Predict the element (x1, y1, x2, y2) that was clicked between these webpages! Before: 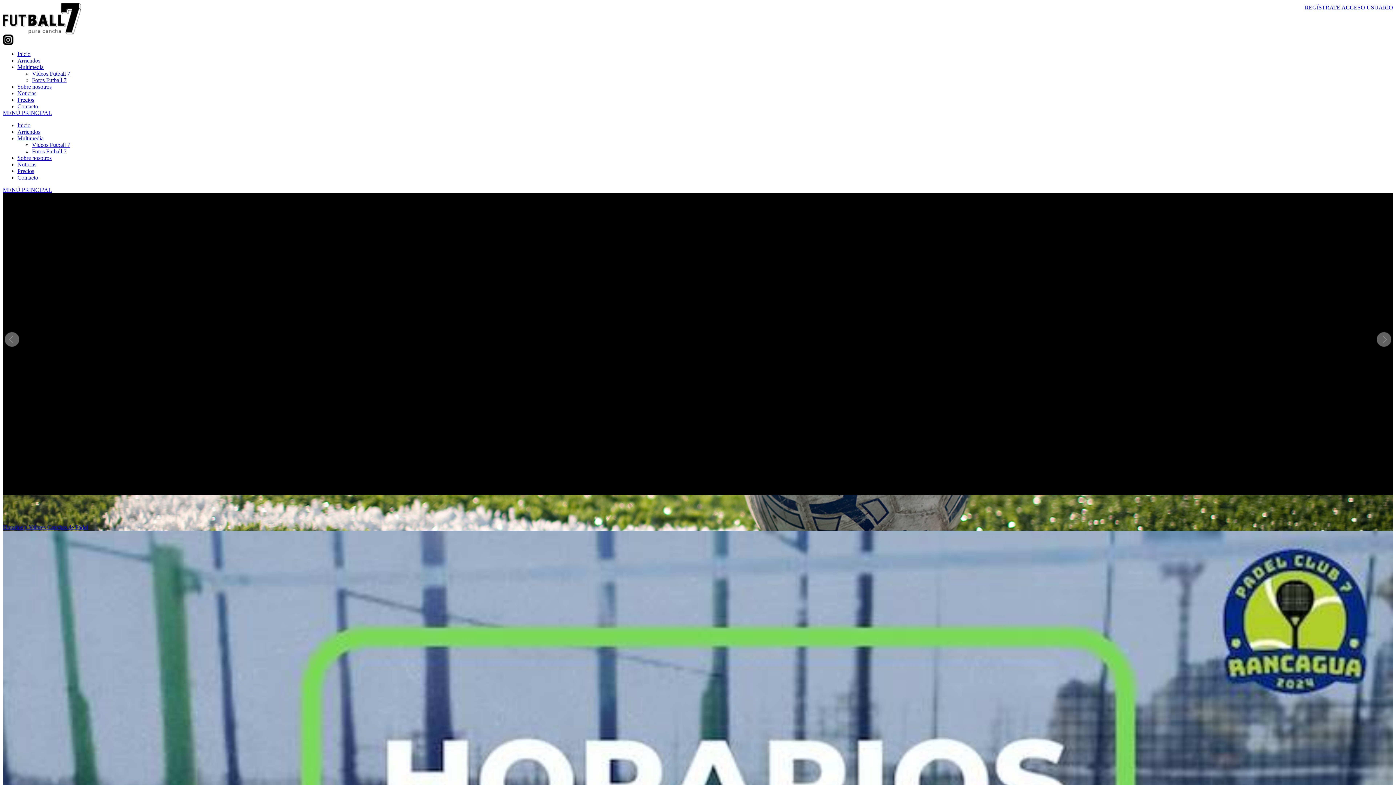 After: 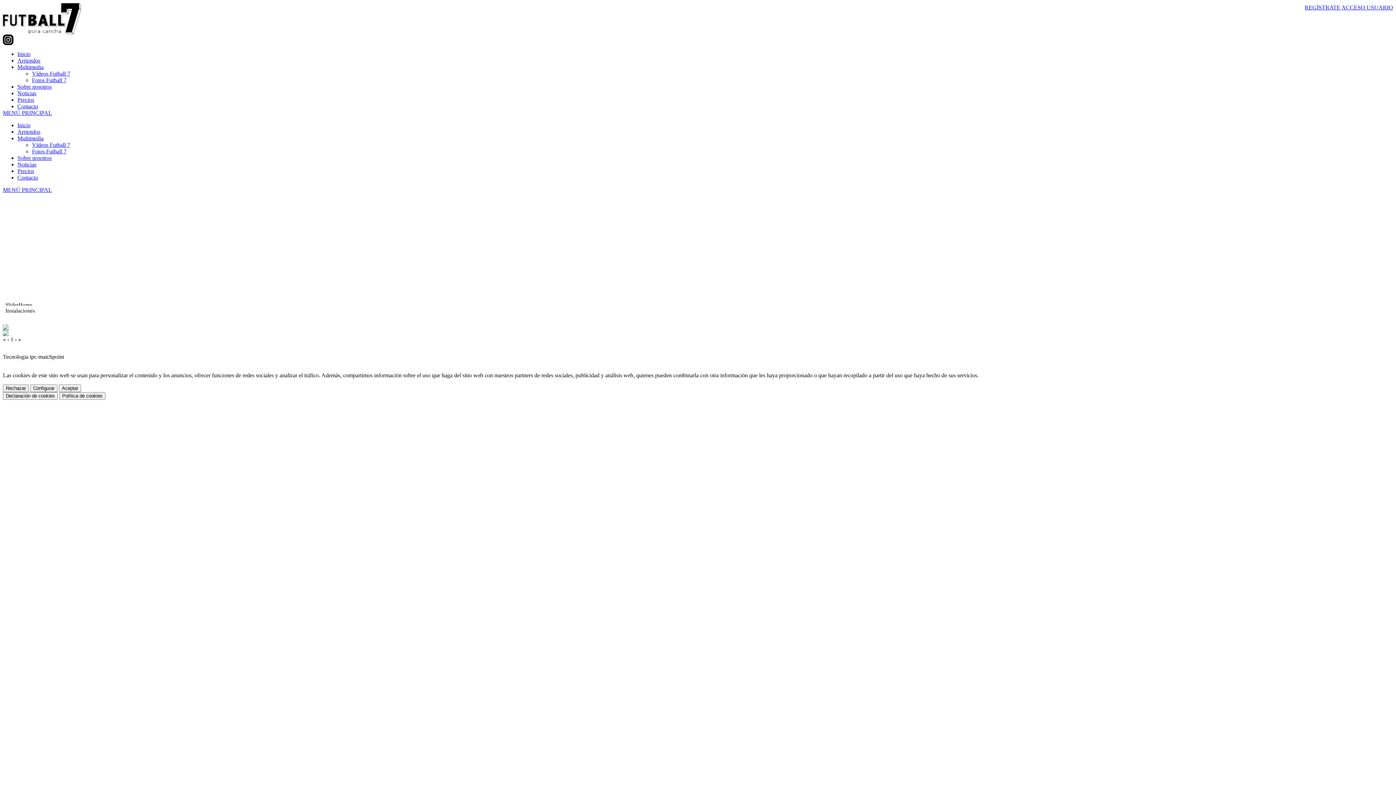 Action: label: Multimedia bbox: (17, 64, 43, 70)